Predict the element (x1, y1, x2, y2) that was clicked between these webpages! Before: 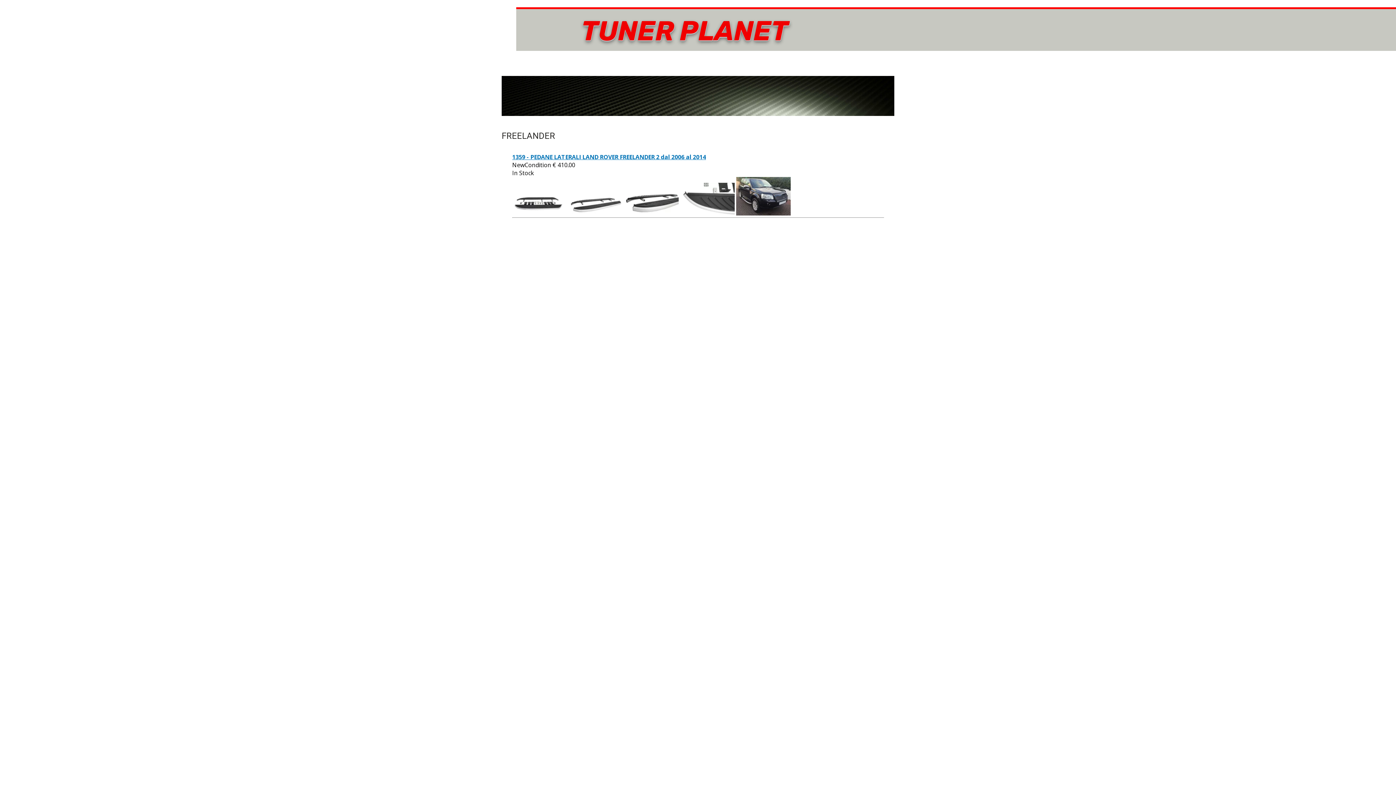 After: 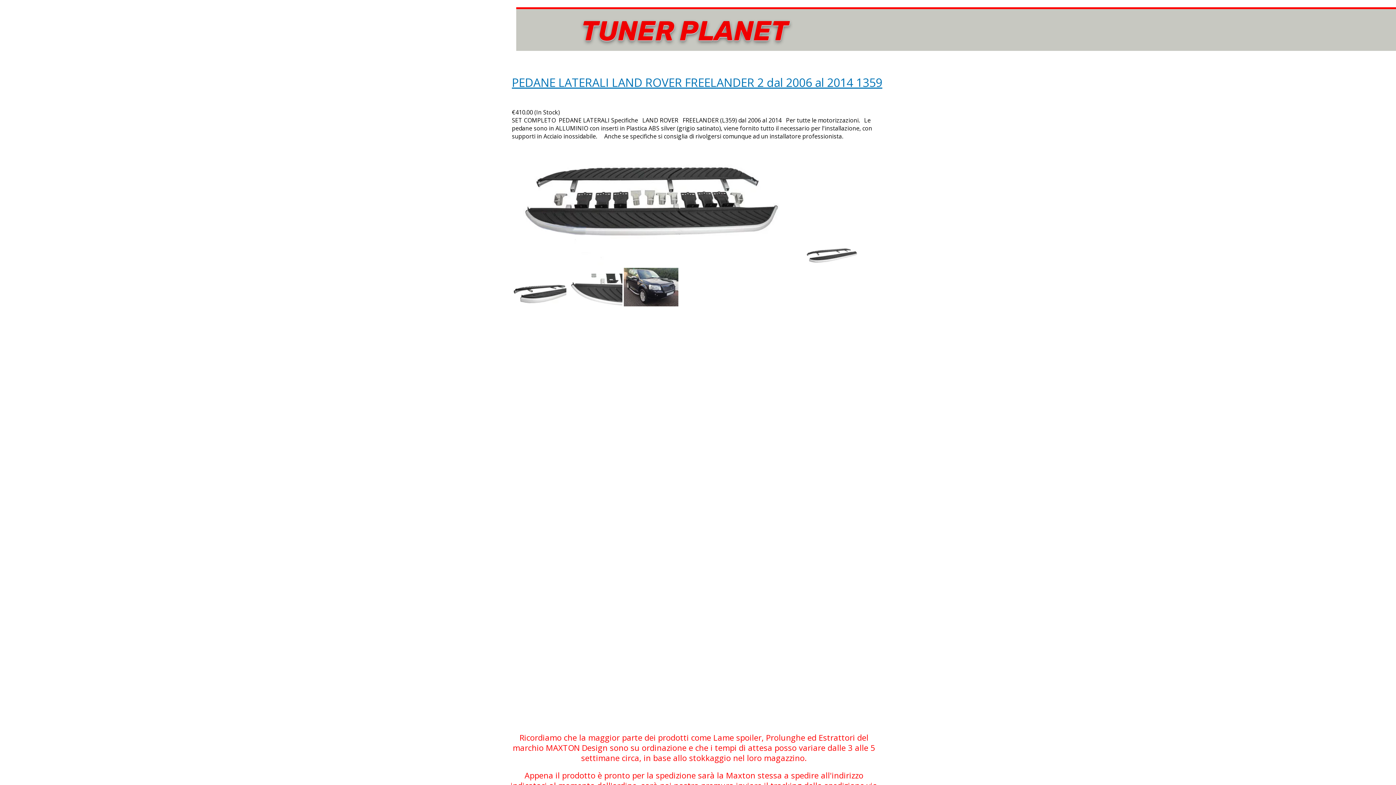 Action: bbox: (512, 153, 706, 161) label: 1359 - PEDANE LATERALI LAND ROVER FREELANDER 2 dal 2006 al 2014